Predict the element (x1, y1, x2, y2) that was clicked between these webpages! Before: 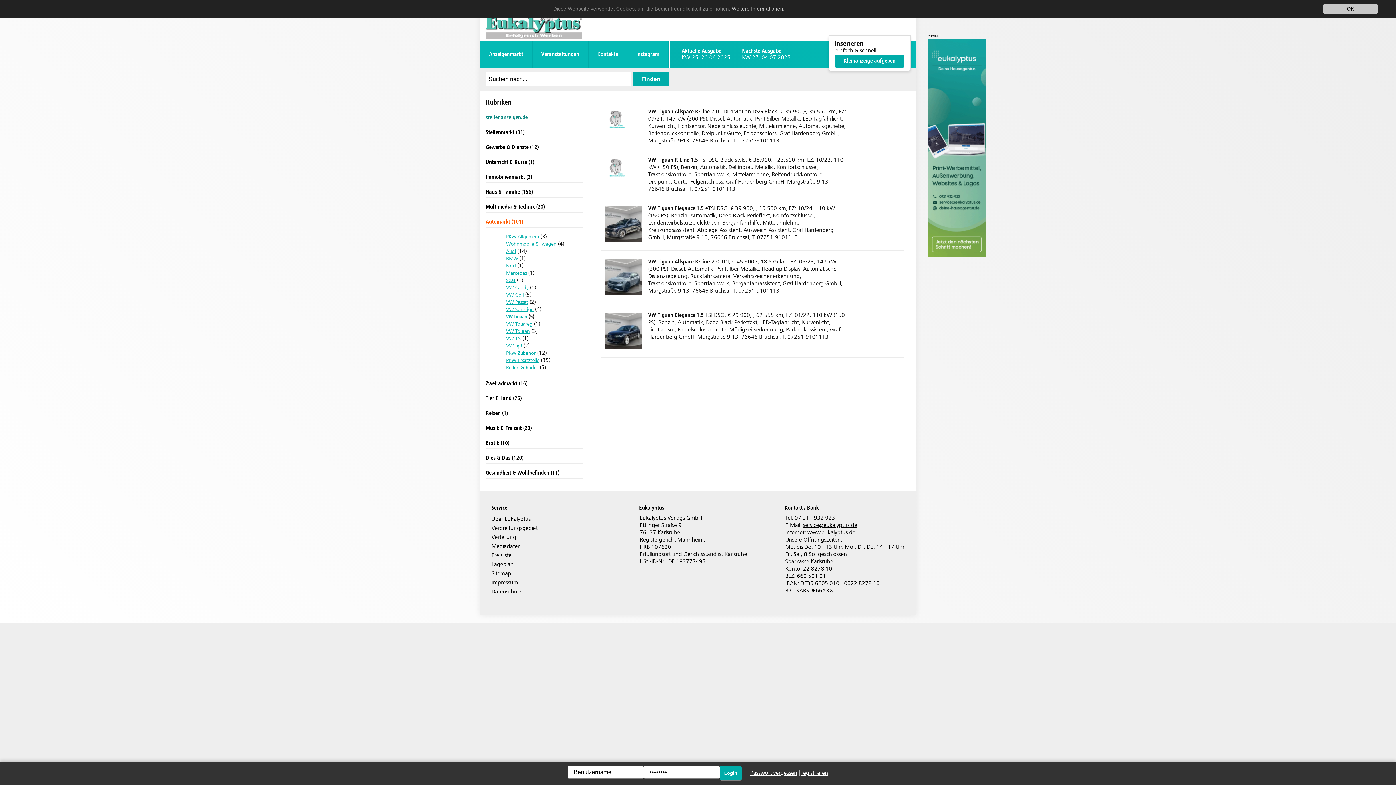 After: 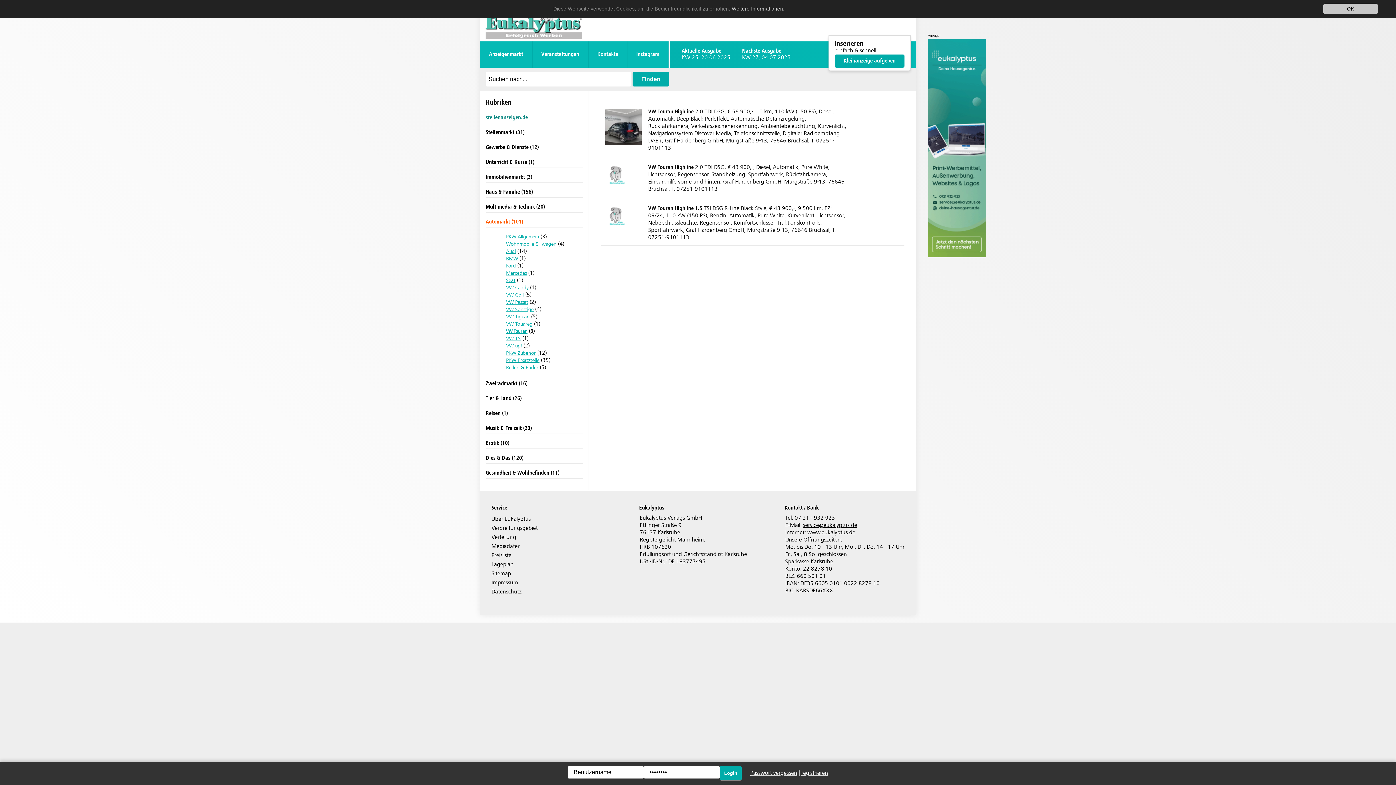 Action: bbox: (506, 329, 530, 333) label: VW Touran